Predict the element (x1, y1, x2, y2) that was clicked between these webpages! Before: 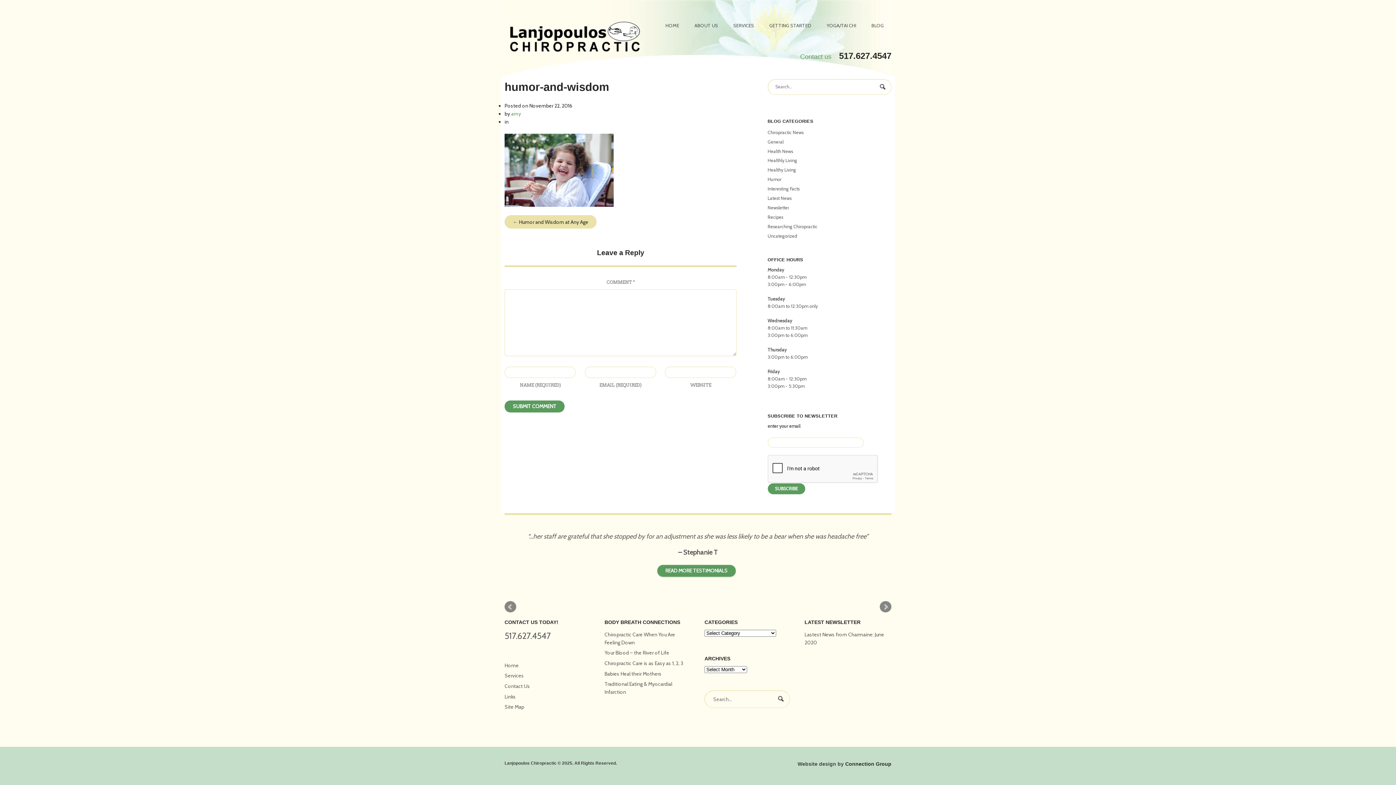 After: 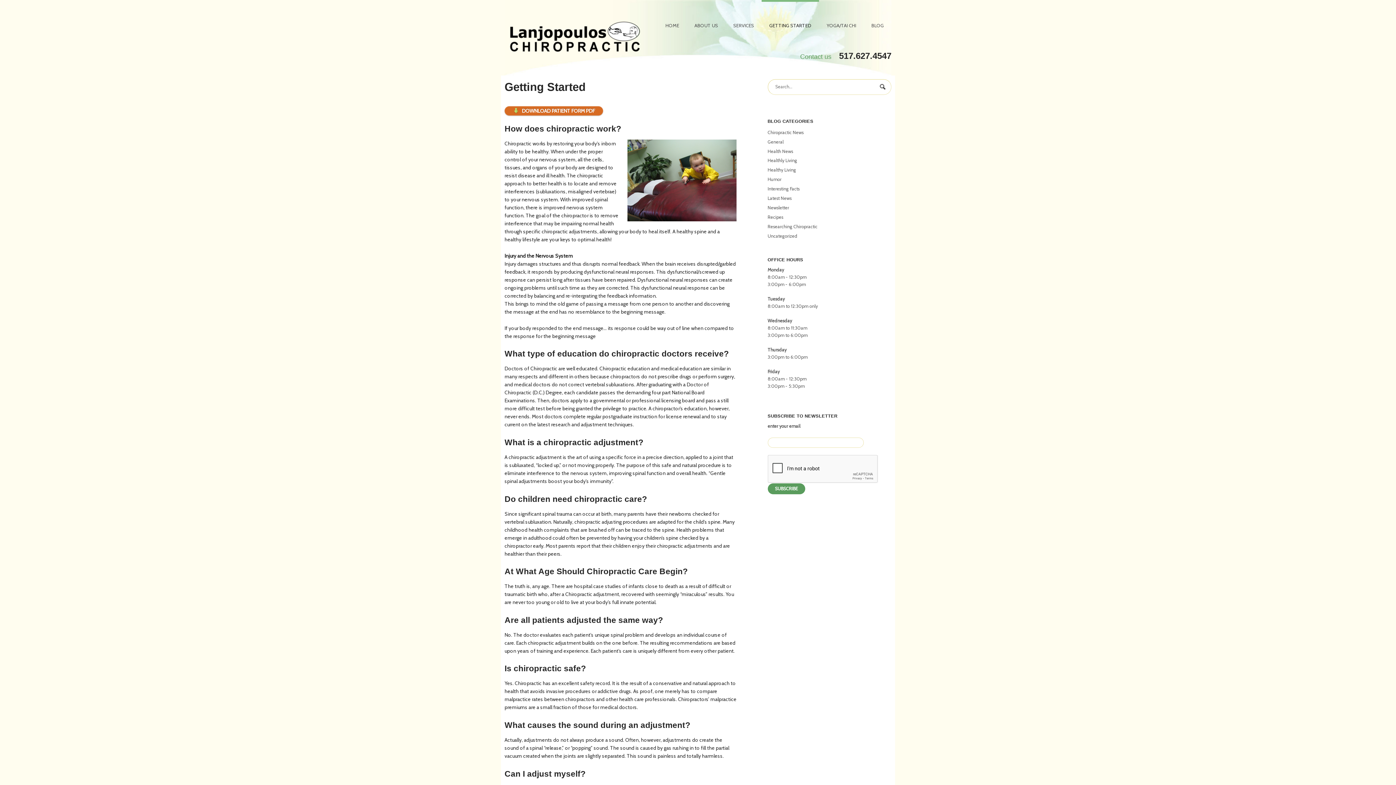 Action: bbox: (761, 0, 819, 49) label: GETTING STARTED